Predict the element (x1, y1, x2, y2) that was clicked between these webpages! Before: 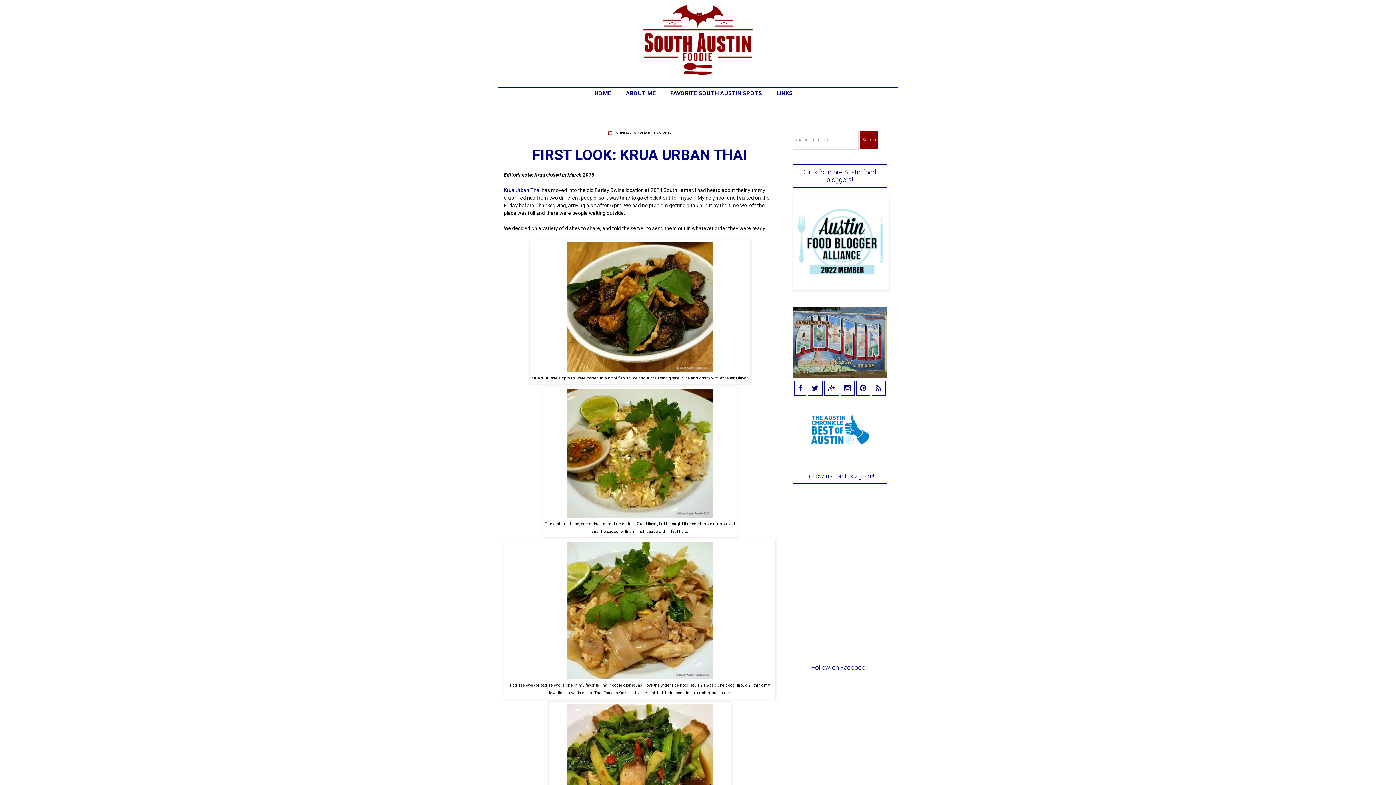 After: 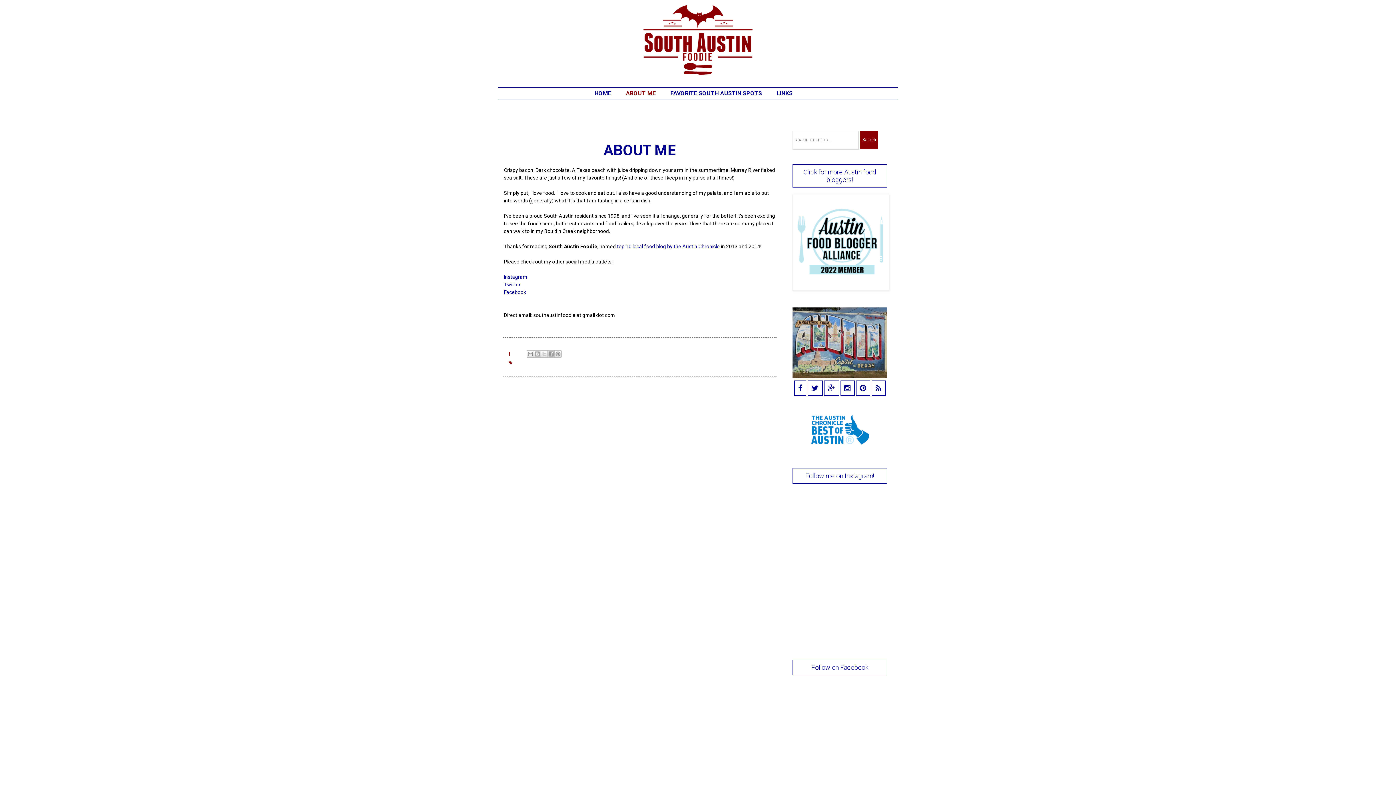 Action: bbox: (618, 87, 663, 99) label: ABOUT ME